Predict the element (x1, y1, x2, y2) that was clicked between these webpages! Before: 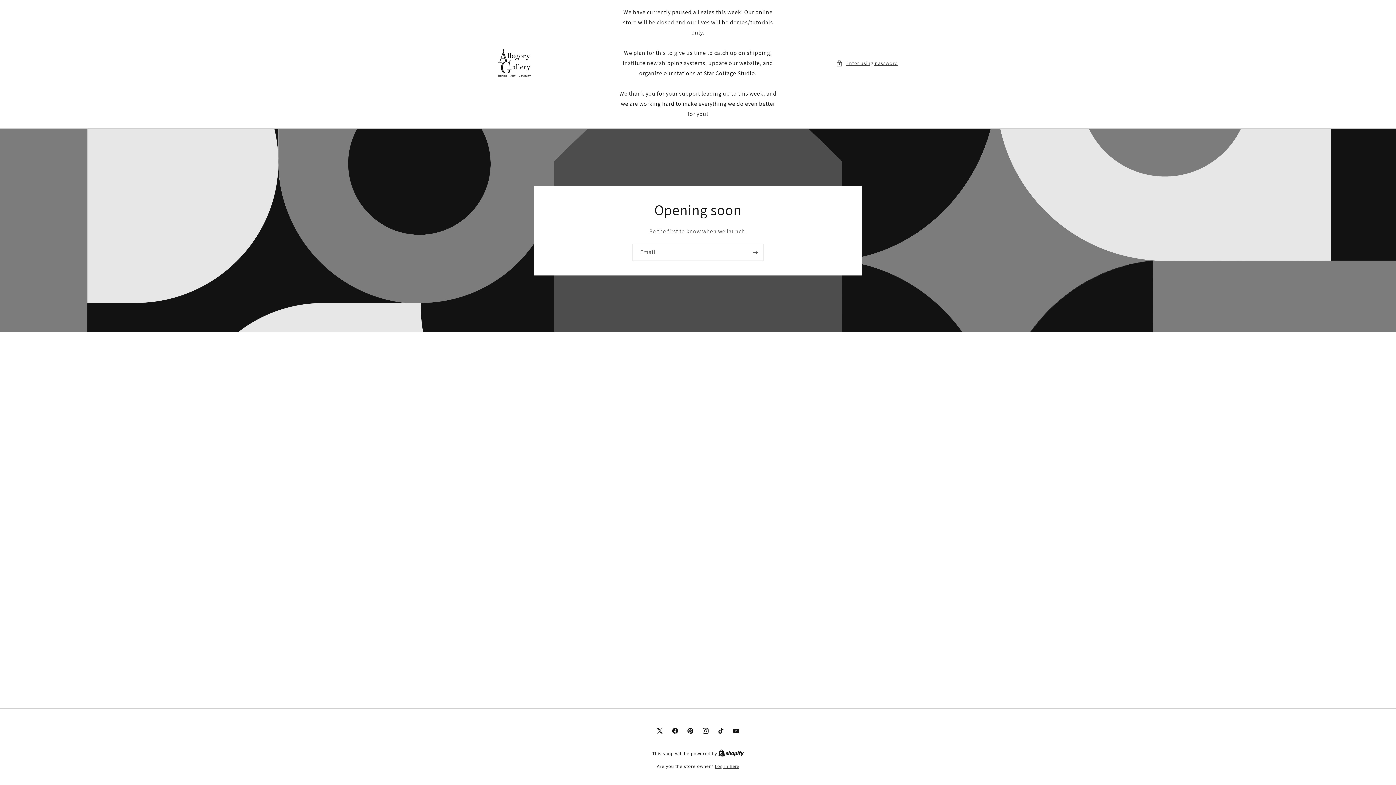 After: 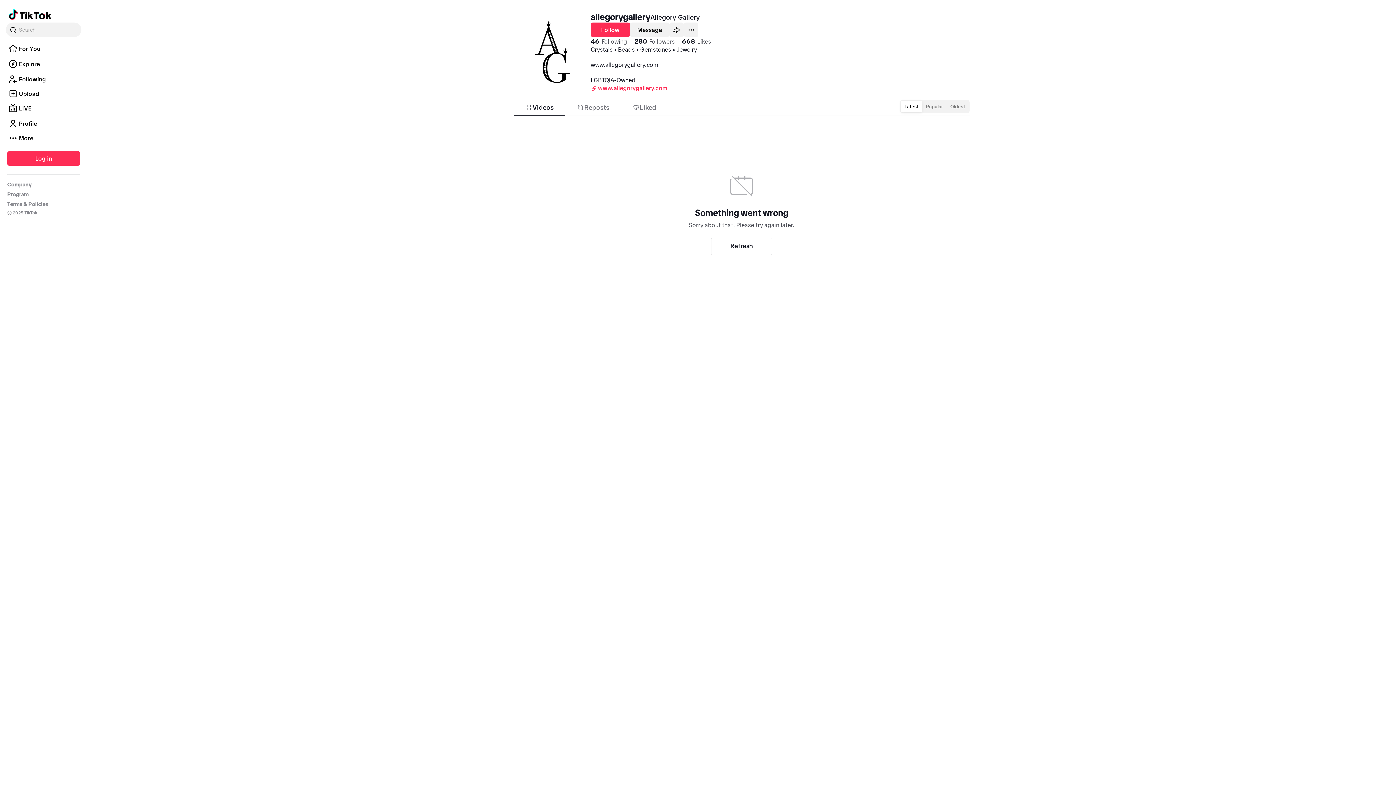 Action: bbox: (713, 723, 728, 738) label: TikTok